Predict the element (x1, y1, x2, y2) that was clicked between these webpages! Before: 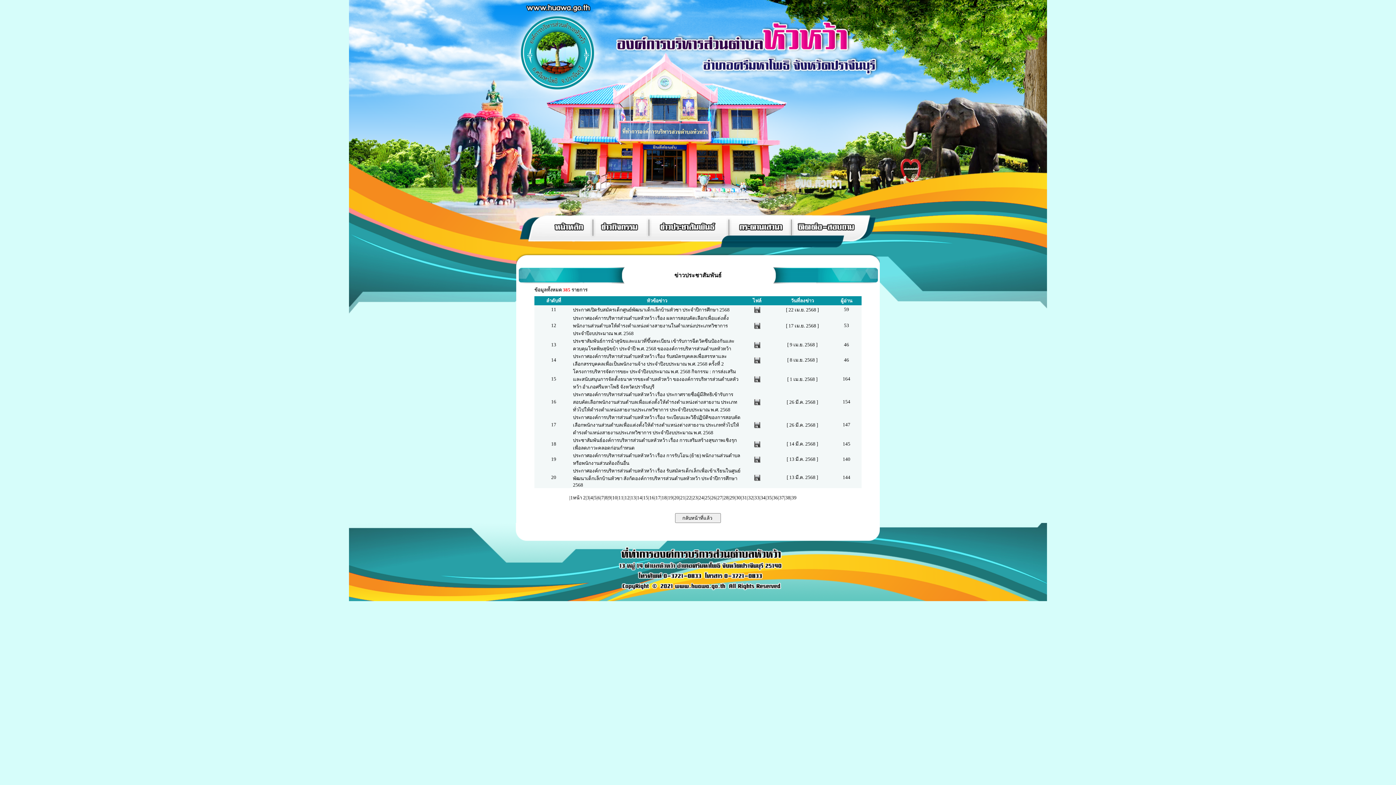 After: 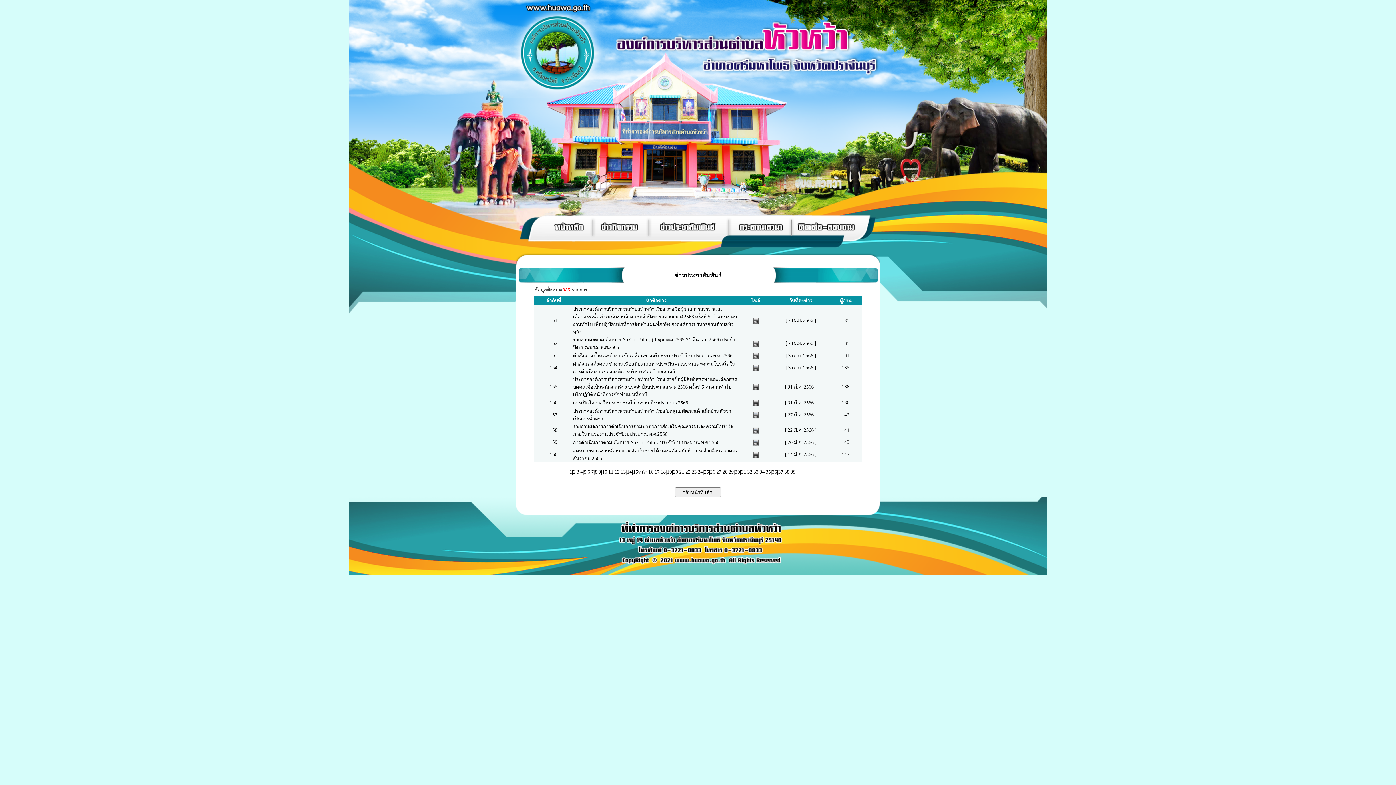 Action: label: 16 bbox: (649, 495, 654, 500)